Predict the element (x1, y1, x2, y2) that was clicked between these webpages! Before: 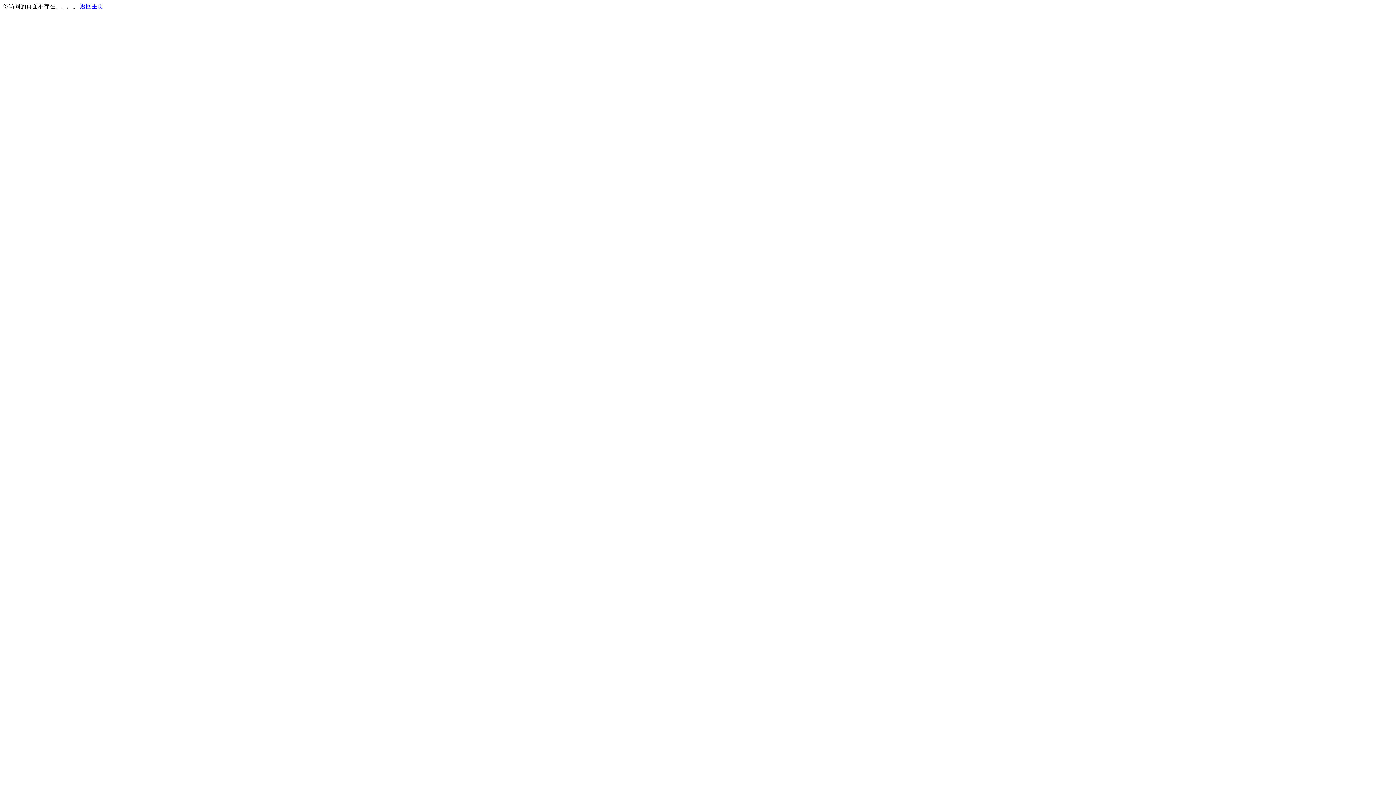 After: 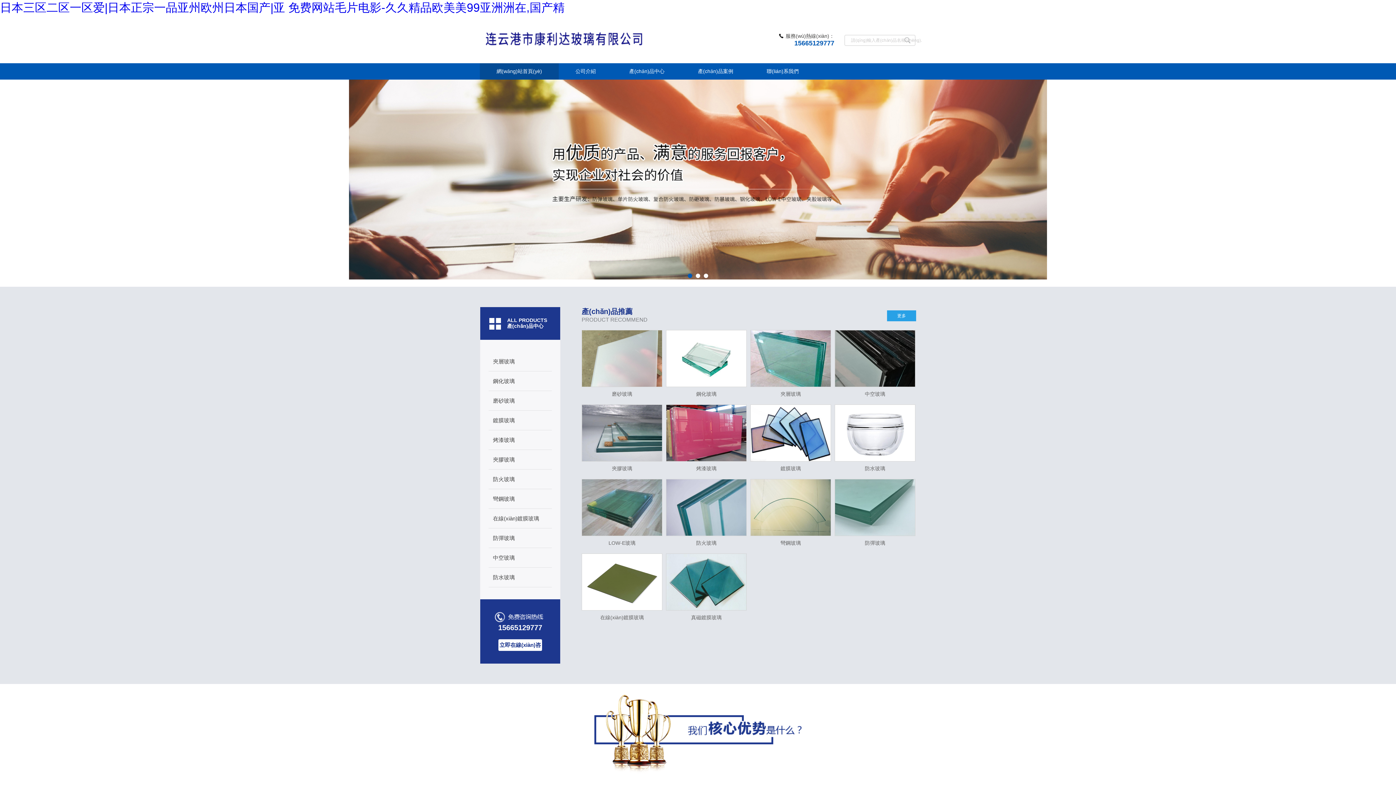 Action: bbox: (80, 3, 103, 9) label: 返回主页